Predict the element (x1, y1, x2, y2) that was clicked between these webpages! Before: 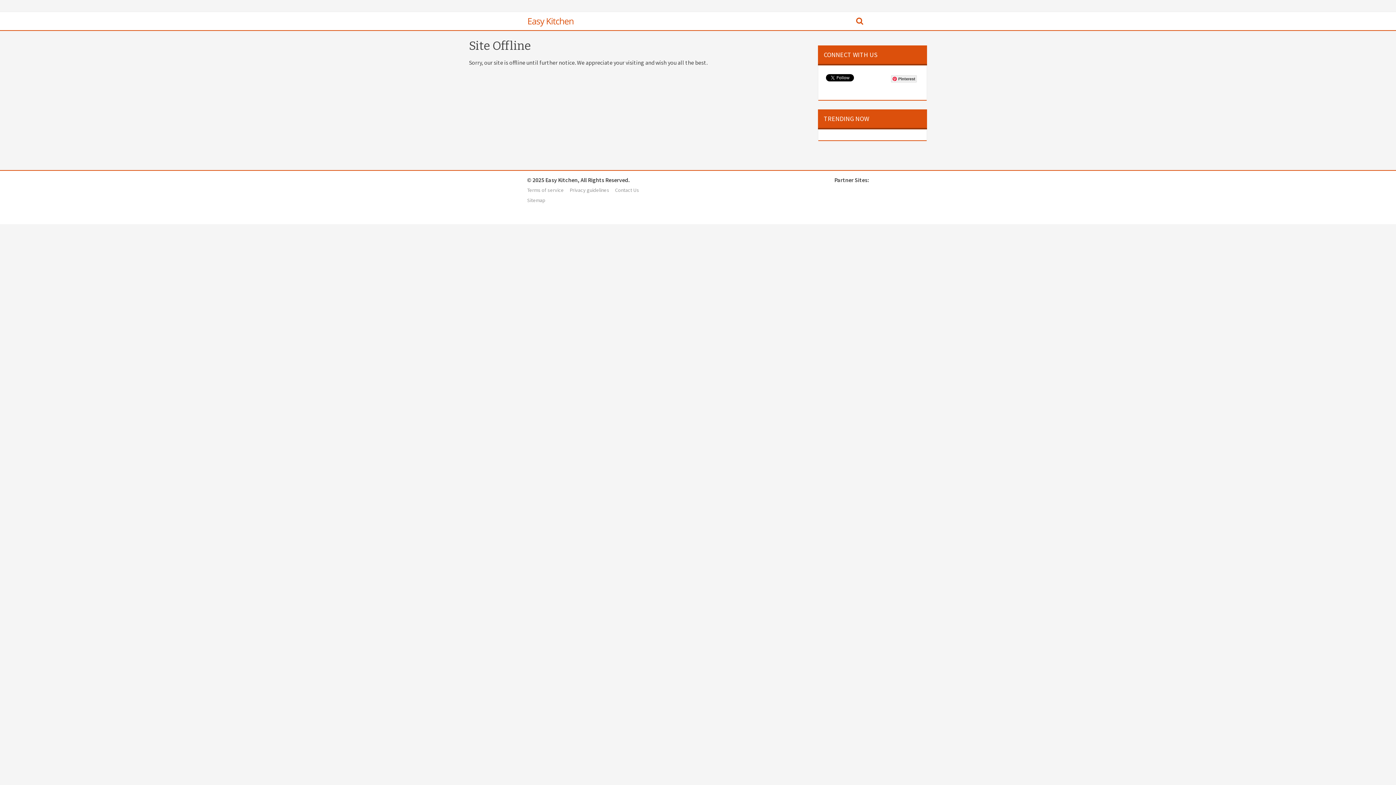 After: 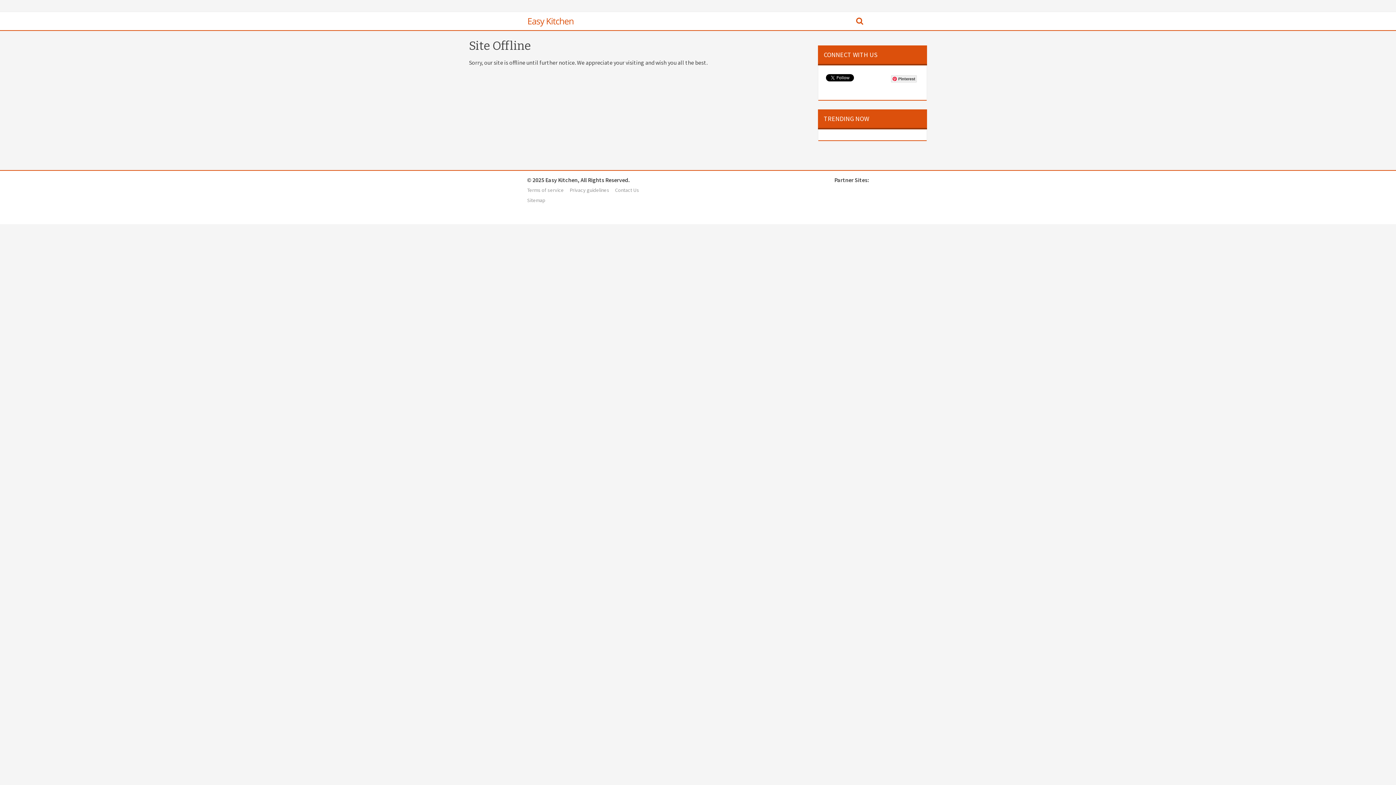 Action: label: Contact Us bbox: (615, 186, 639, 193)